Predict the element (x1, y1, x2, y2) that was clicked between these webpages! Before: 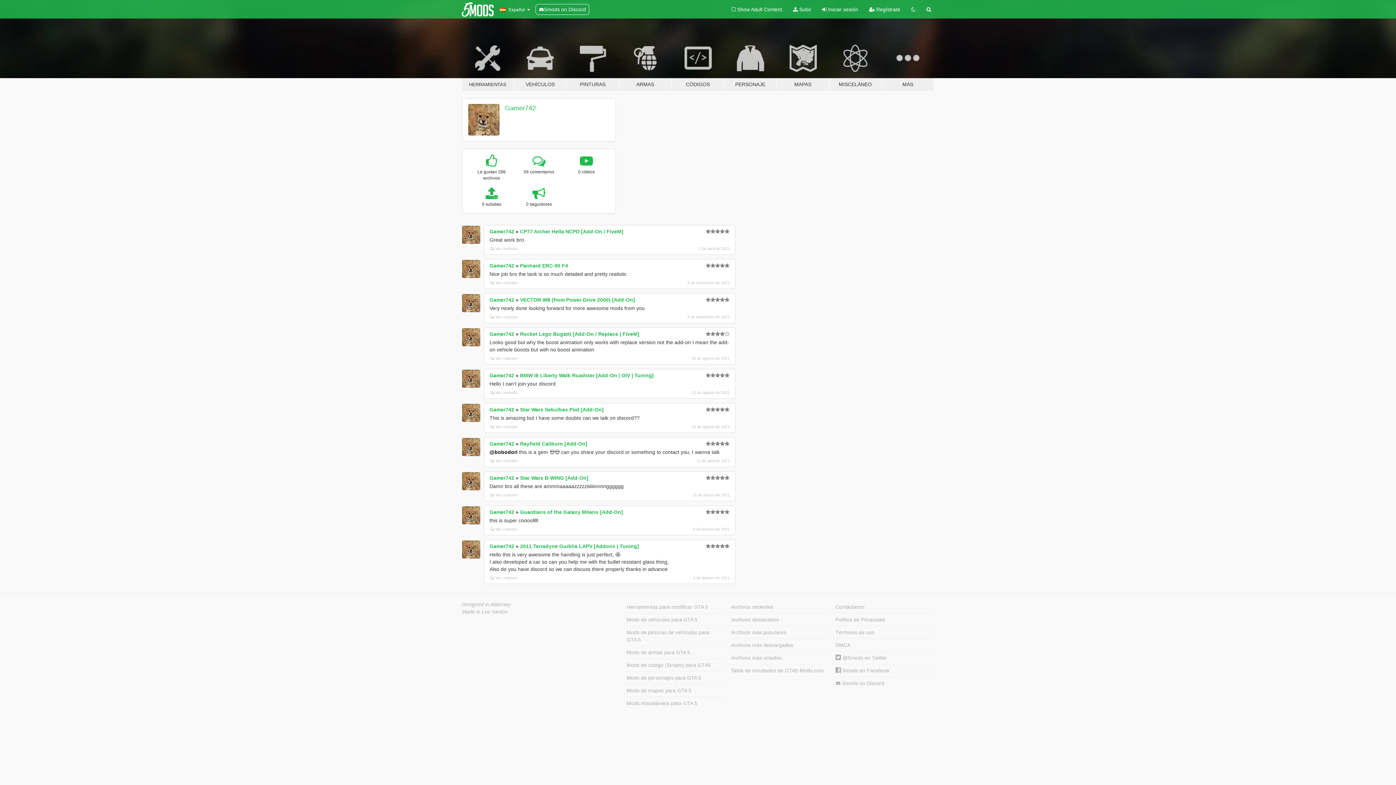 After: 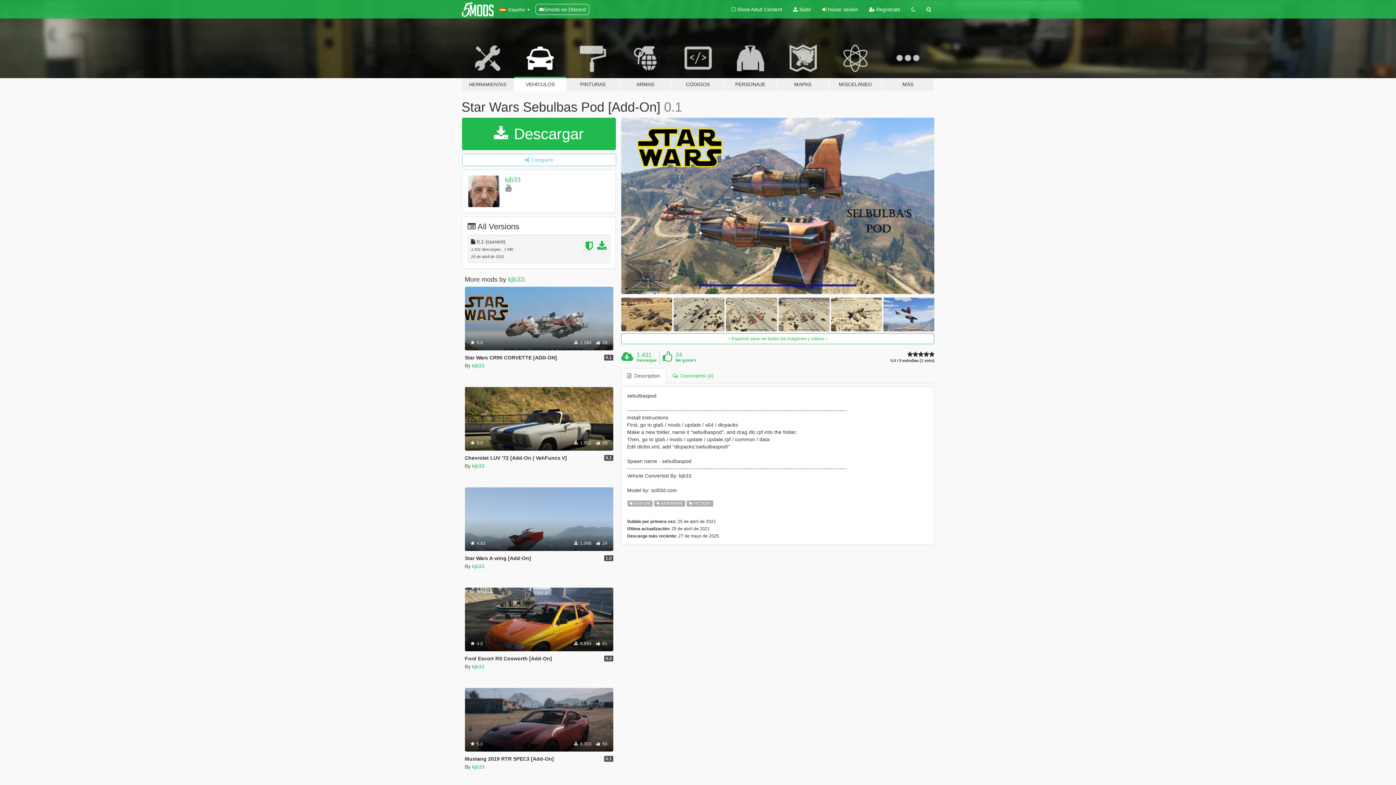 Action: label: Star Wars Sebulbas Pod [Add-On] bbox: (520, 406, 603, 412)